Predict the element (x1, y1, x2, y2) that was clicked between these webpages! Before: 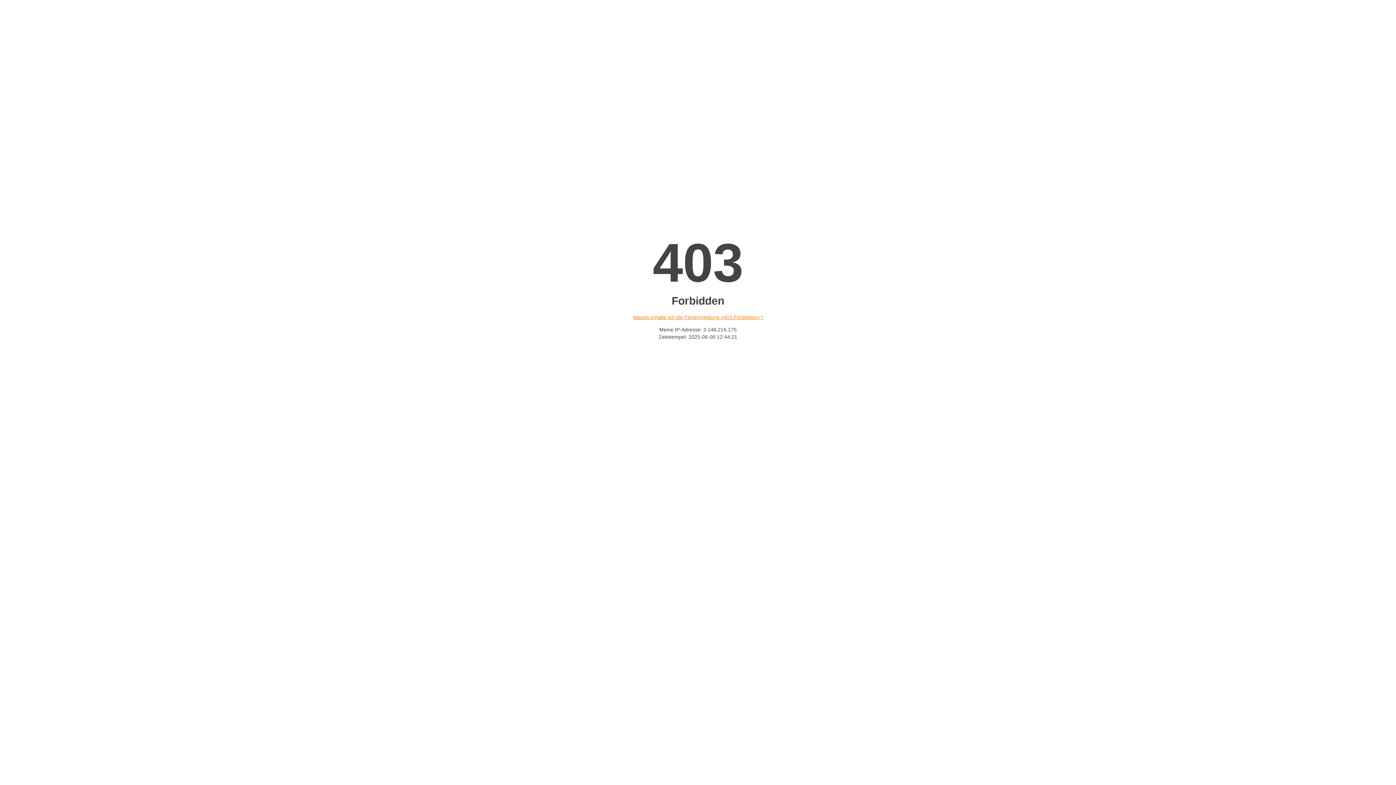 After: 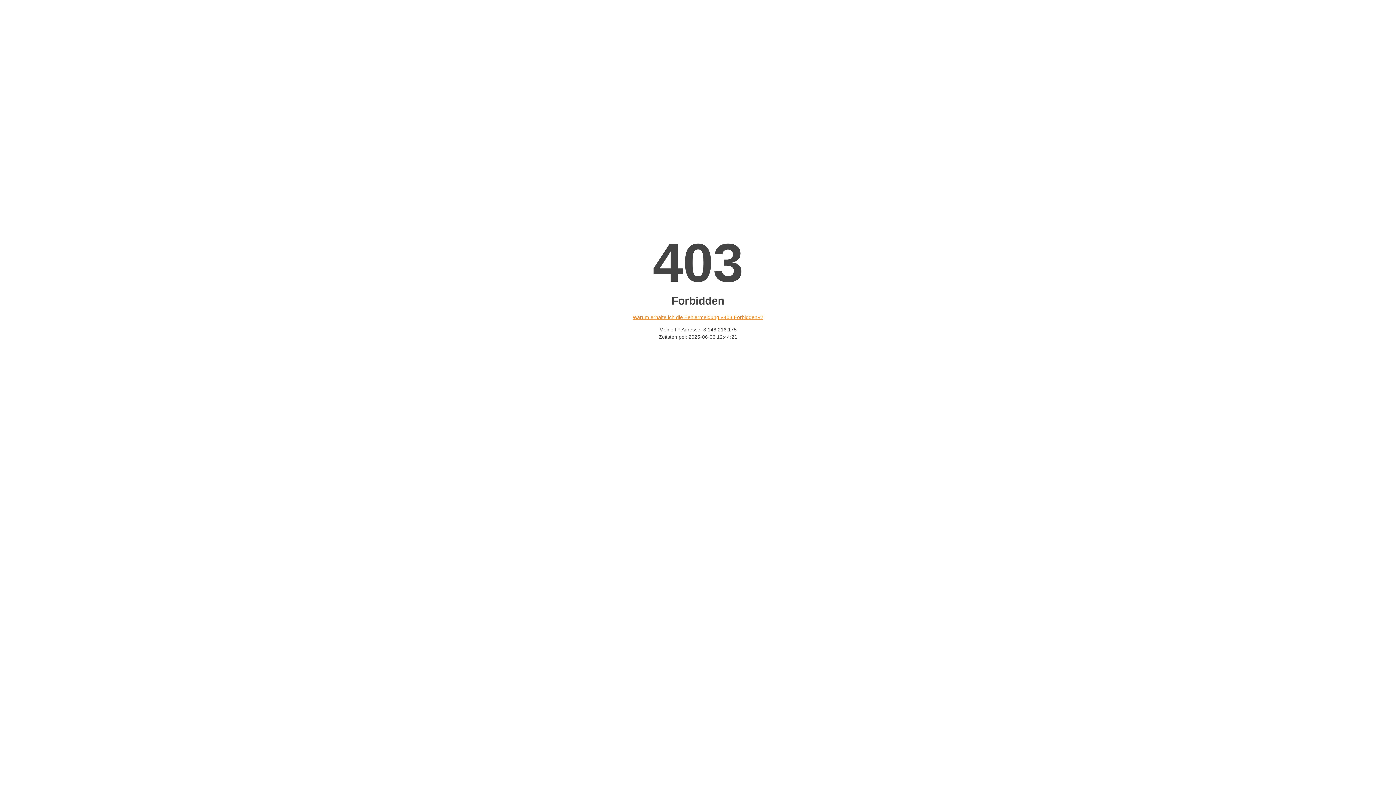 Action: bbox: (632, 314, 763, 320) label: Warum erhalte ich die Fehlermeldung «403 Forbidden»?